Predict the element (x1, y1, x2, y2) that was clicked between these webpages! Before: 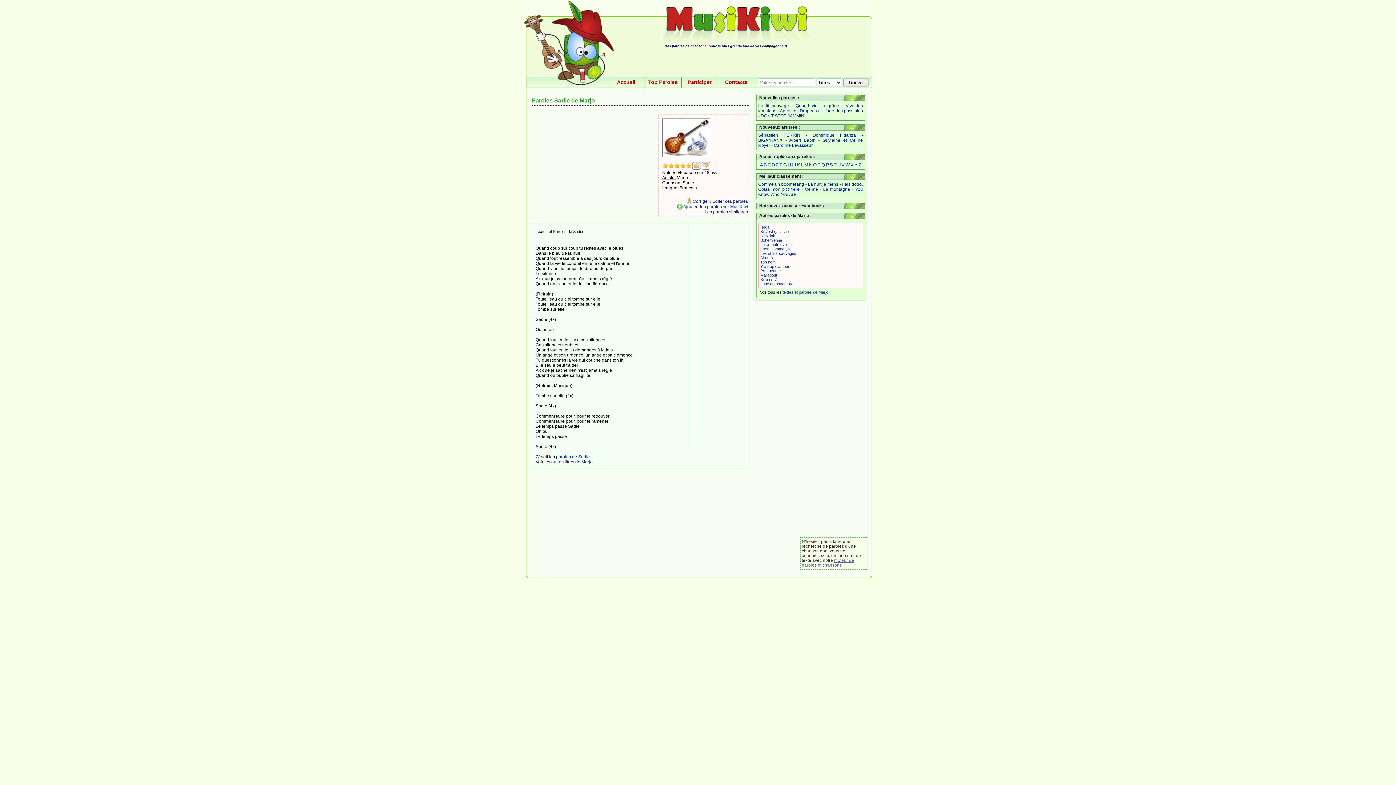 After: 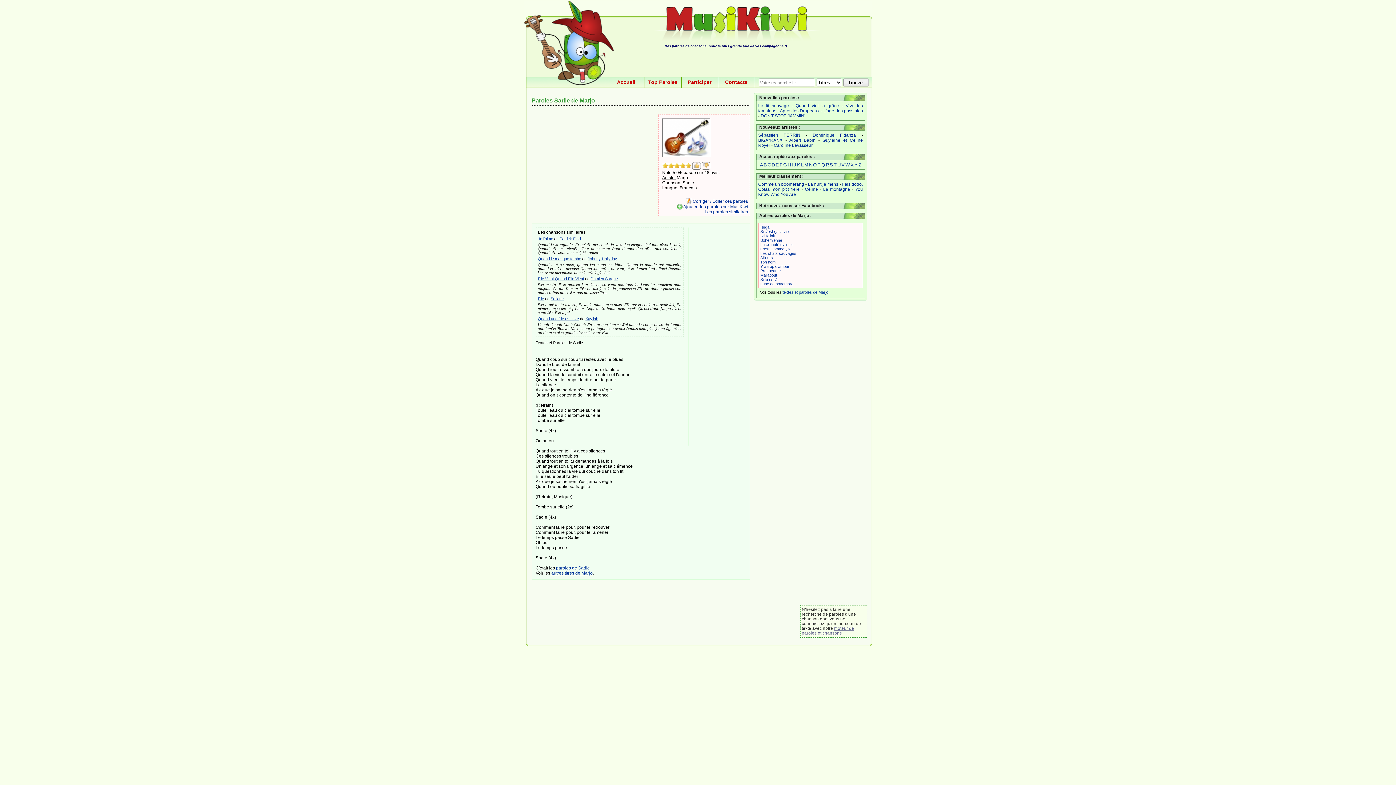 Action: label: Les paroles similaires bbox: (704, 209, 748, 214)